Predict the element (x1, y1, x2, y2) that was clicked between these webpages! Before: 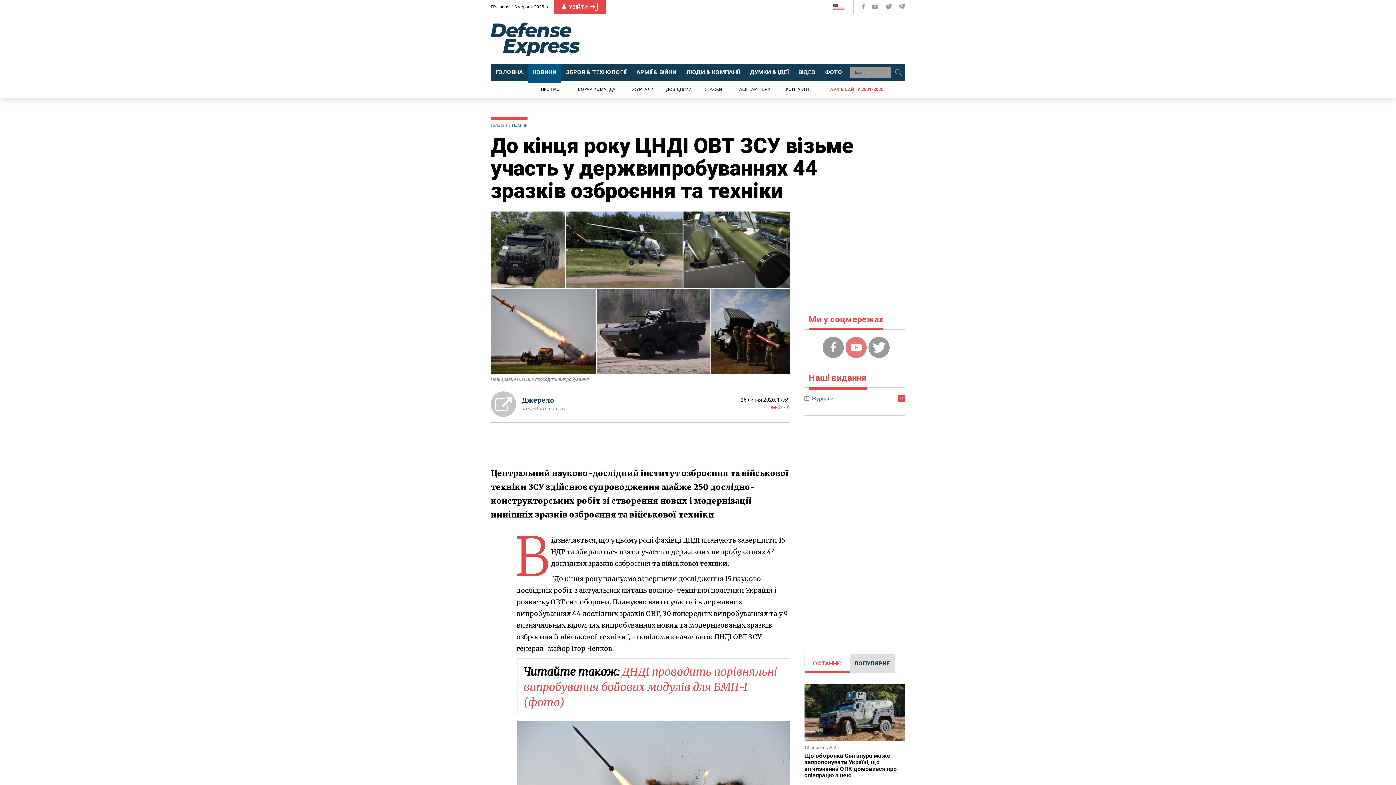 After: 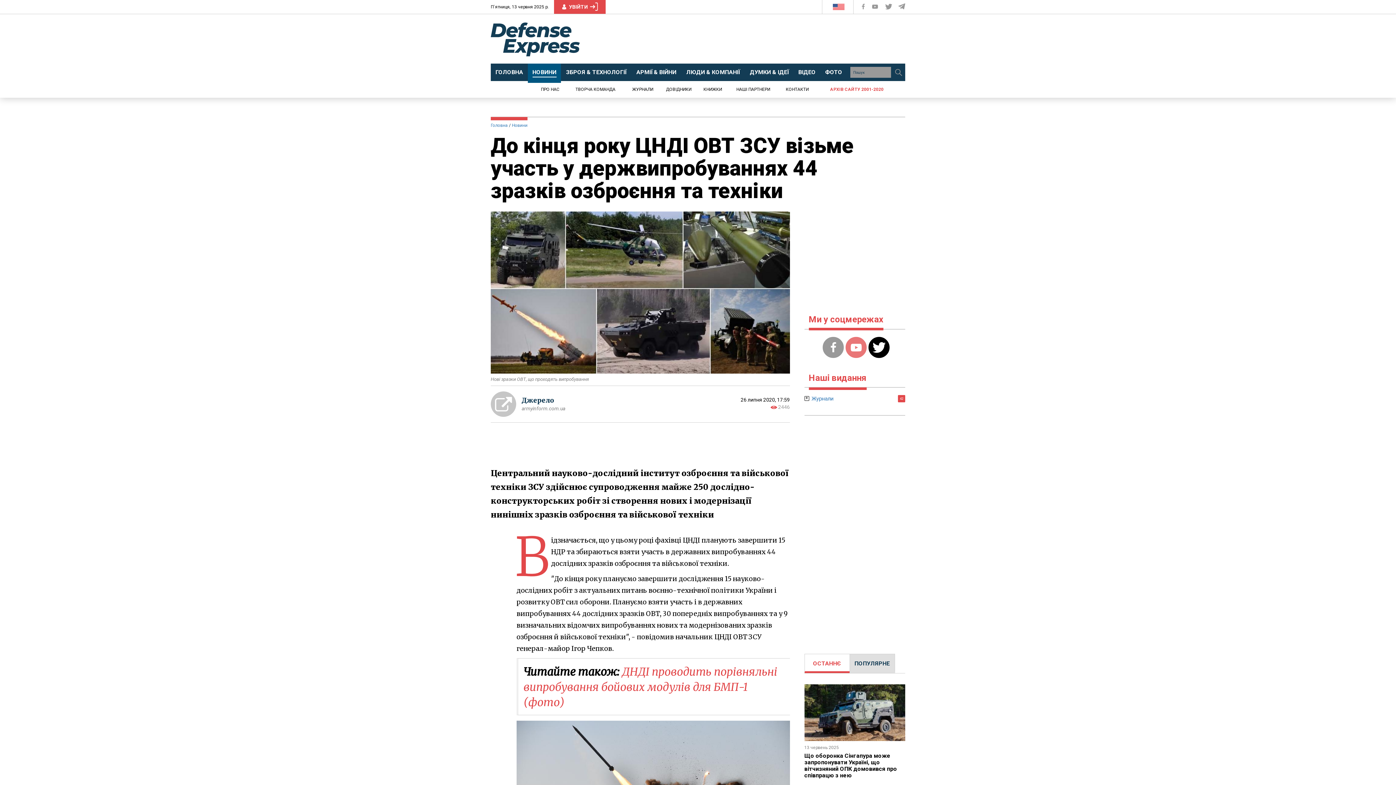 Action: bbox: (868, 337, 889, 358)